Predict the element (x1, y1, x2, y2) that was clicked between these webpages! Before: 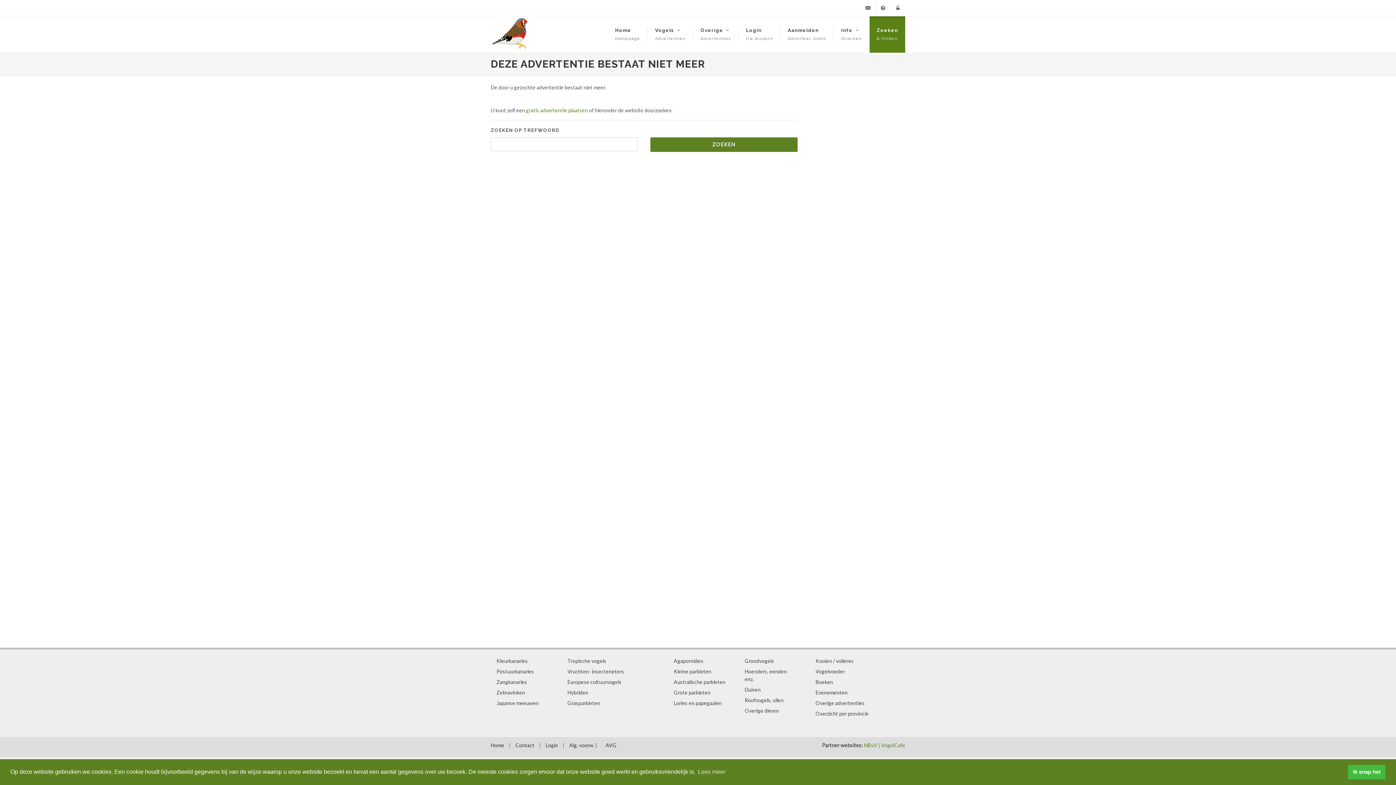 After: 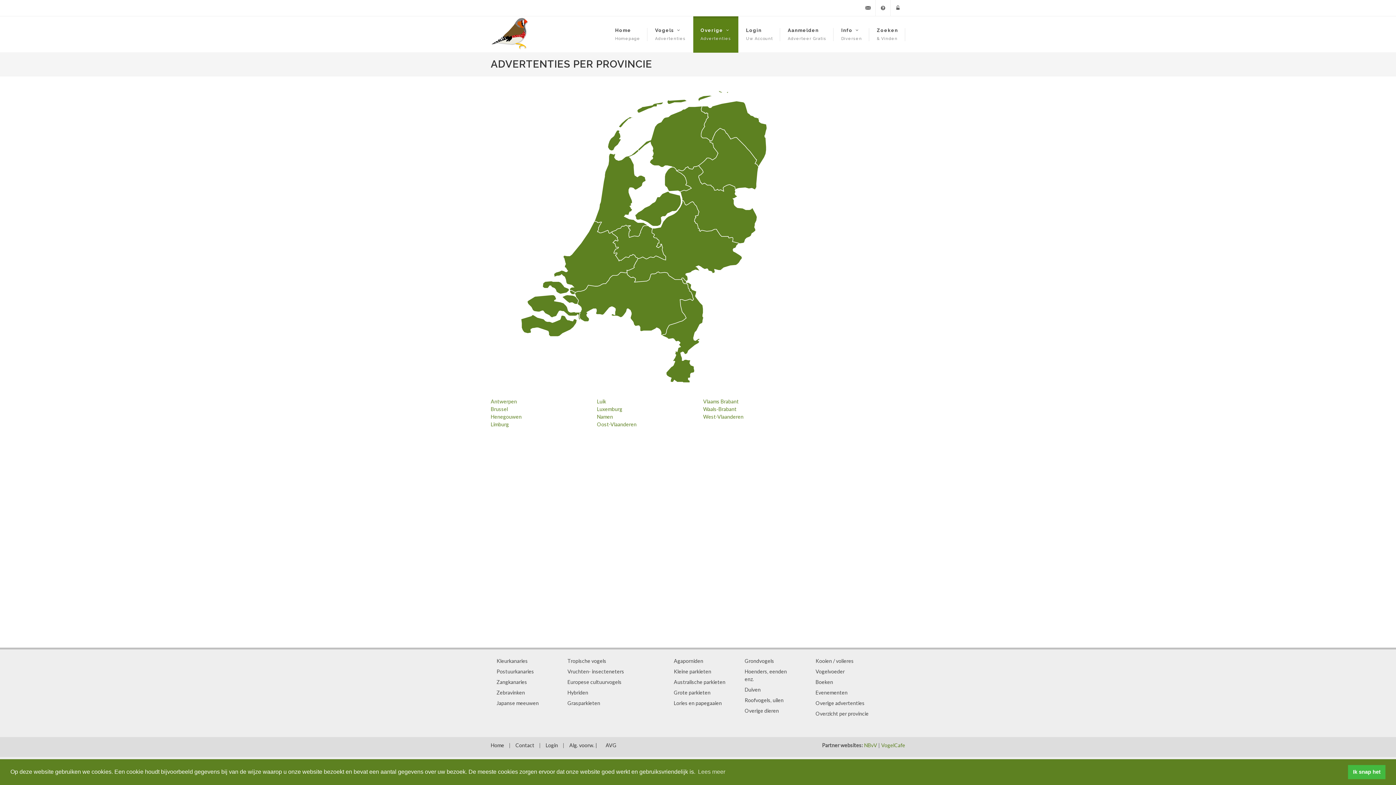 Action: label: Overzicht per provincie bbox: (811, 710, 870, 717)